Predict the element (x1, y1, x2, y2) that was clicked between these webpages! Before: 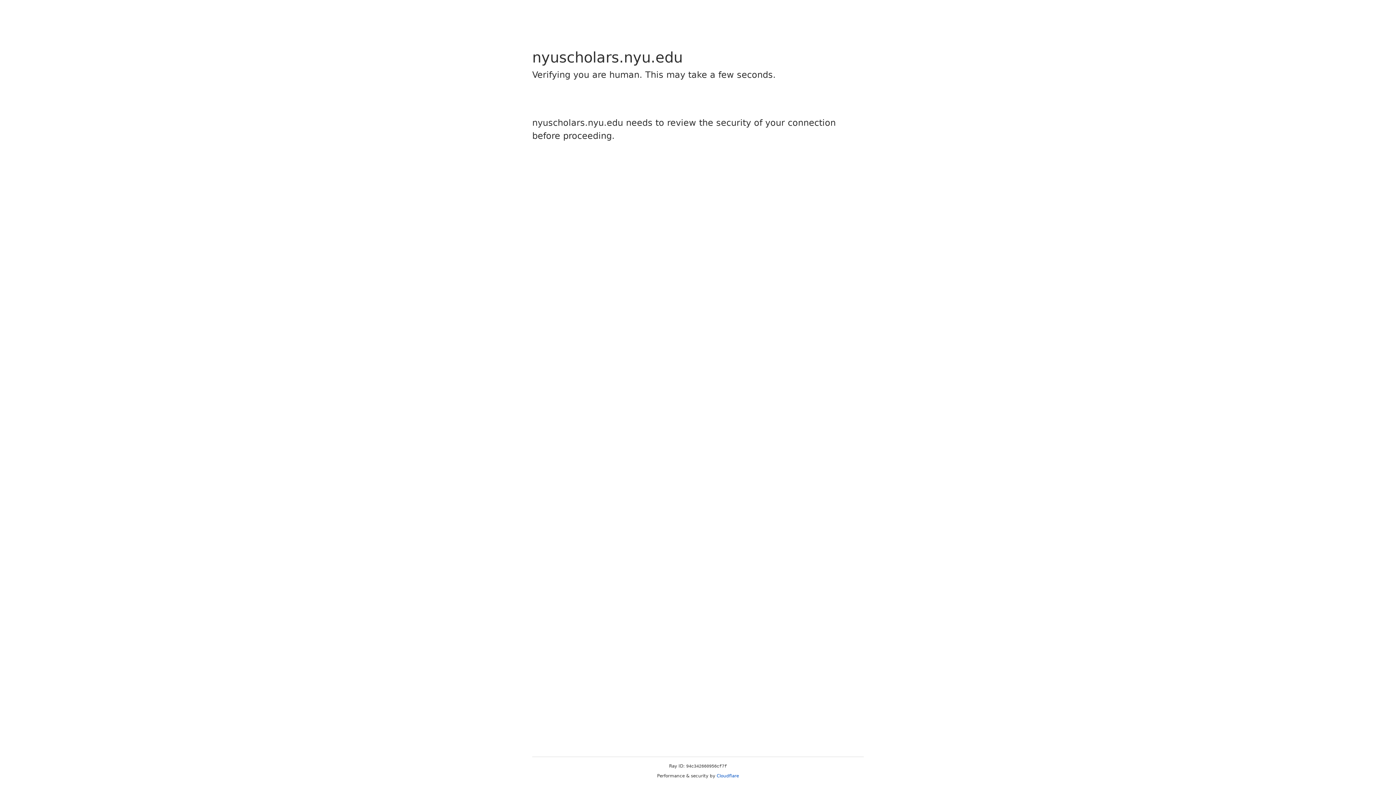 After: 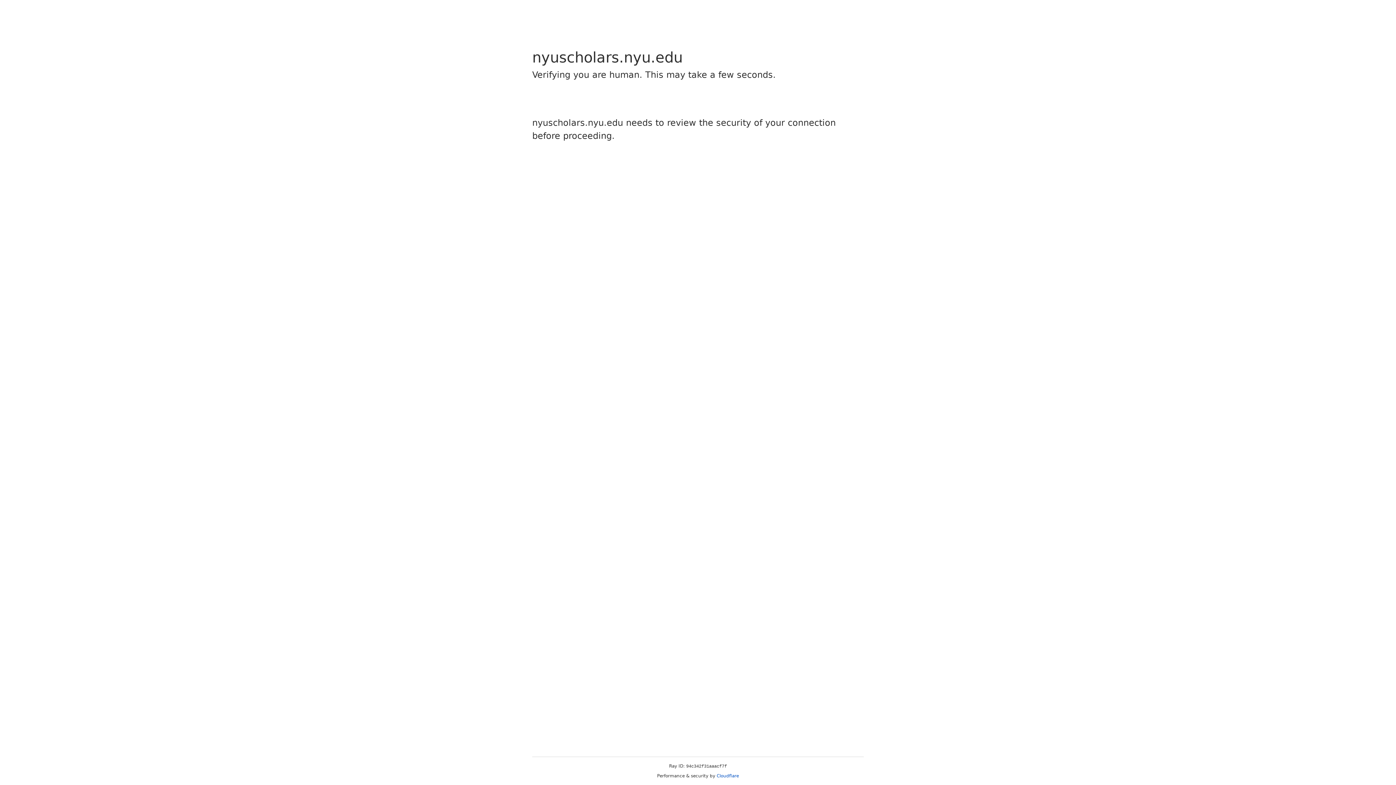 Action: bbox: (716, 773, 739, 778) label: Cloudflare